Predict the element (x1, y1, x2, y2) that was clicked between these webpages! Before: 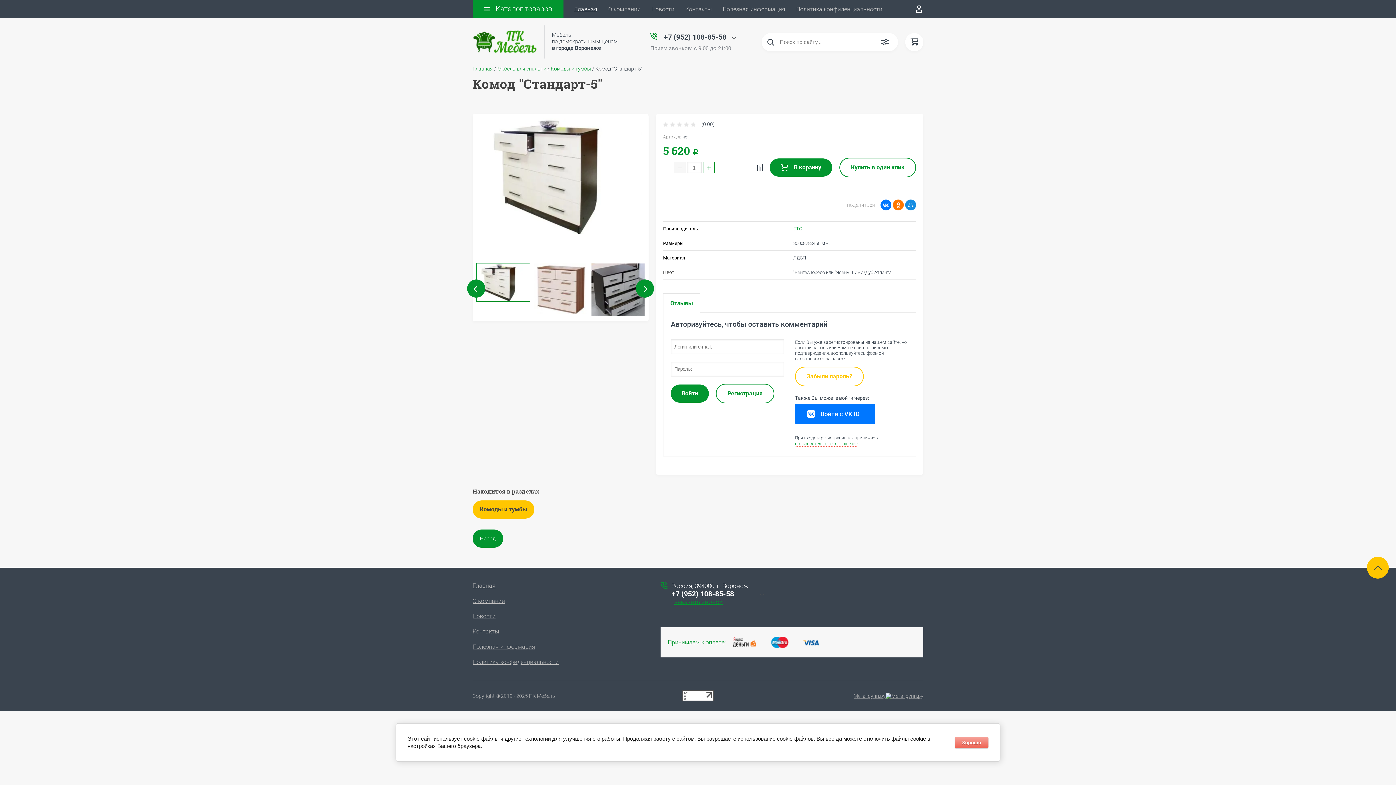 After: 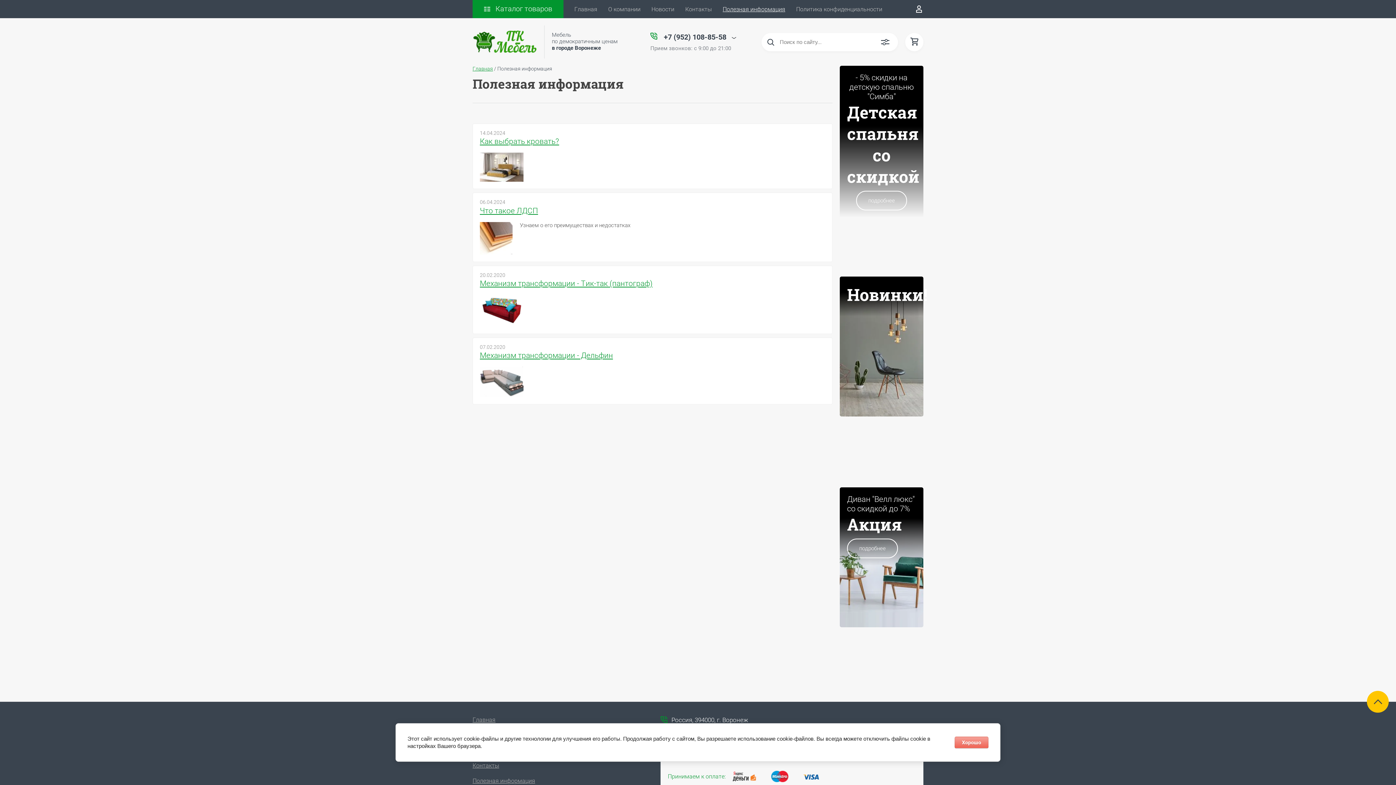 Action: bbox: (717, 2, 790, 16) label: Полезная информация